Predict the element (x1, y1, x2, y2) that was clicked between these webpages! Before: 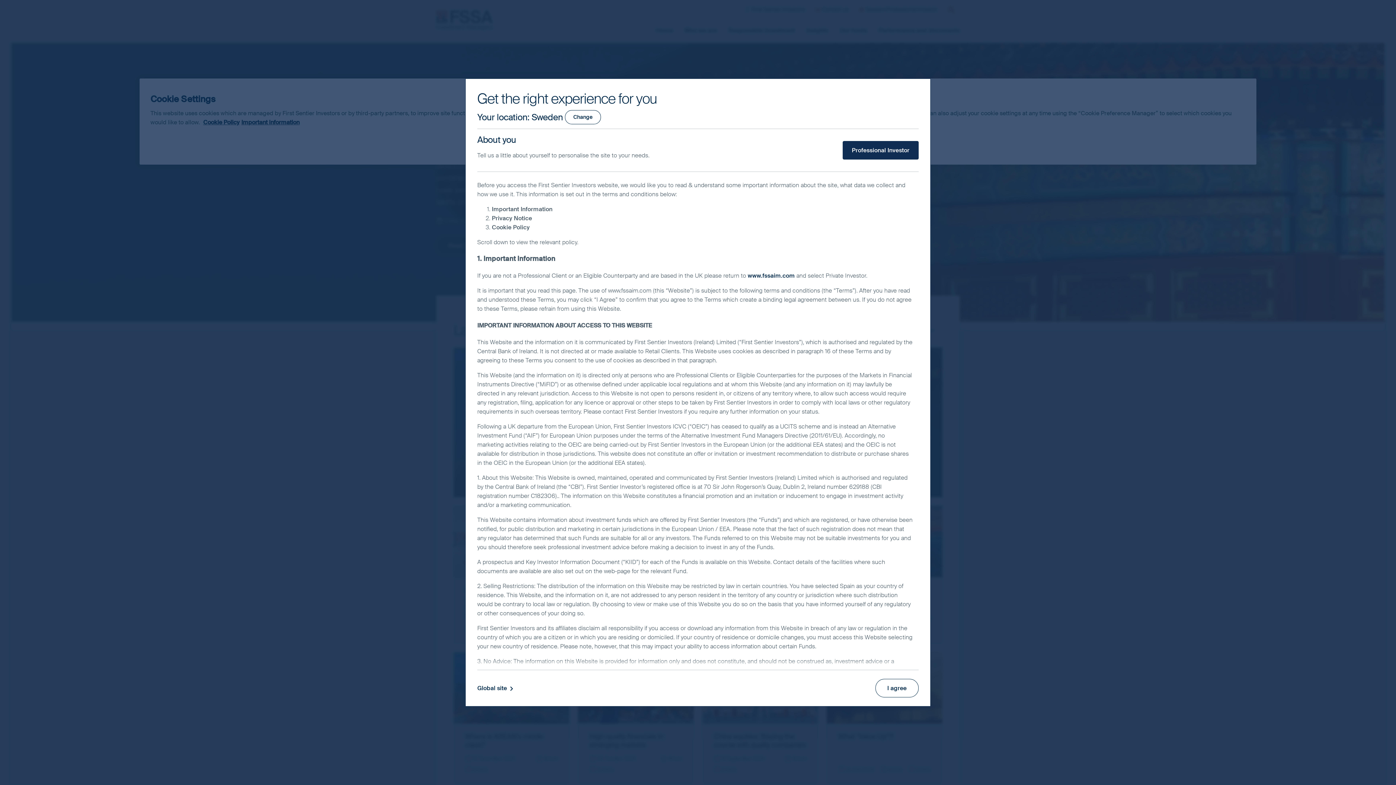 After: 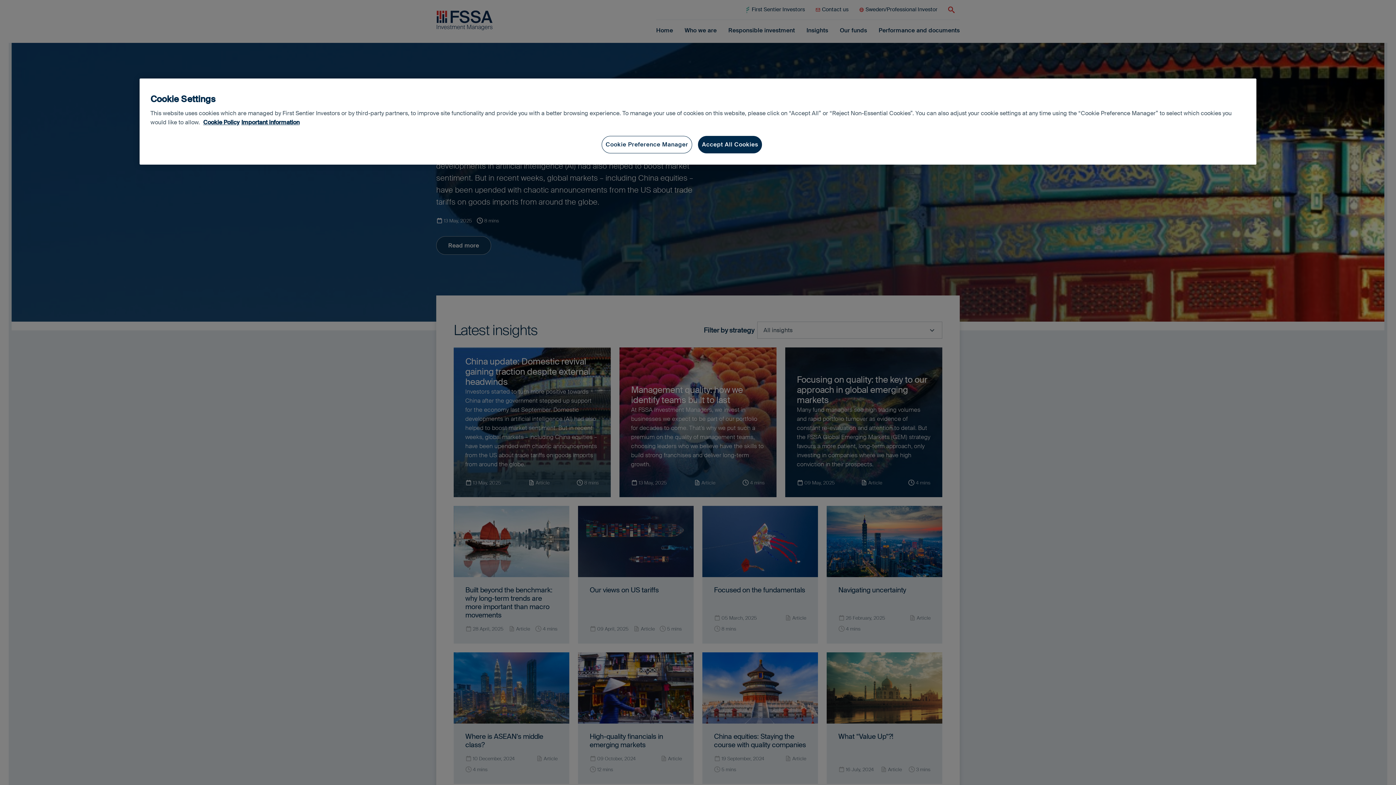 Action: bbox: (875, 679, 918, 697) label: I agree